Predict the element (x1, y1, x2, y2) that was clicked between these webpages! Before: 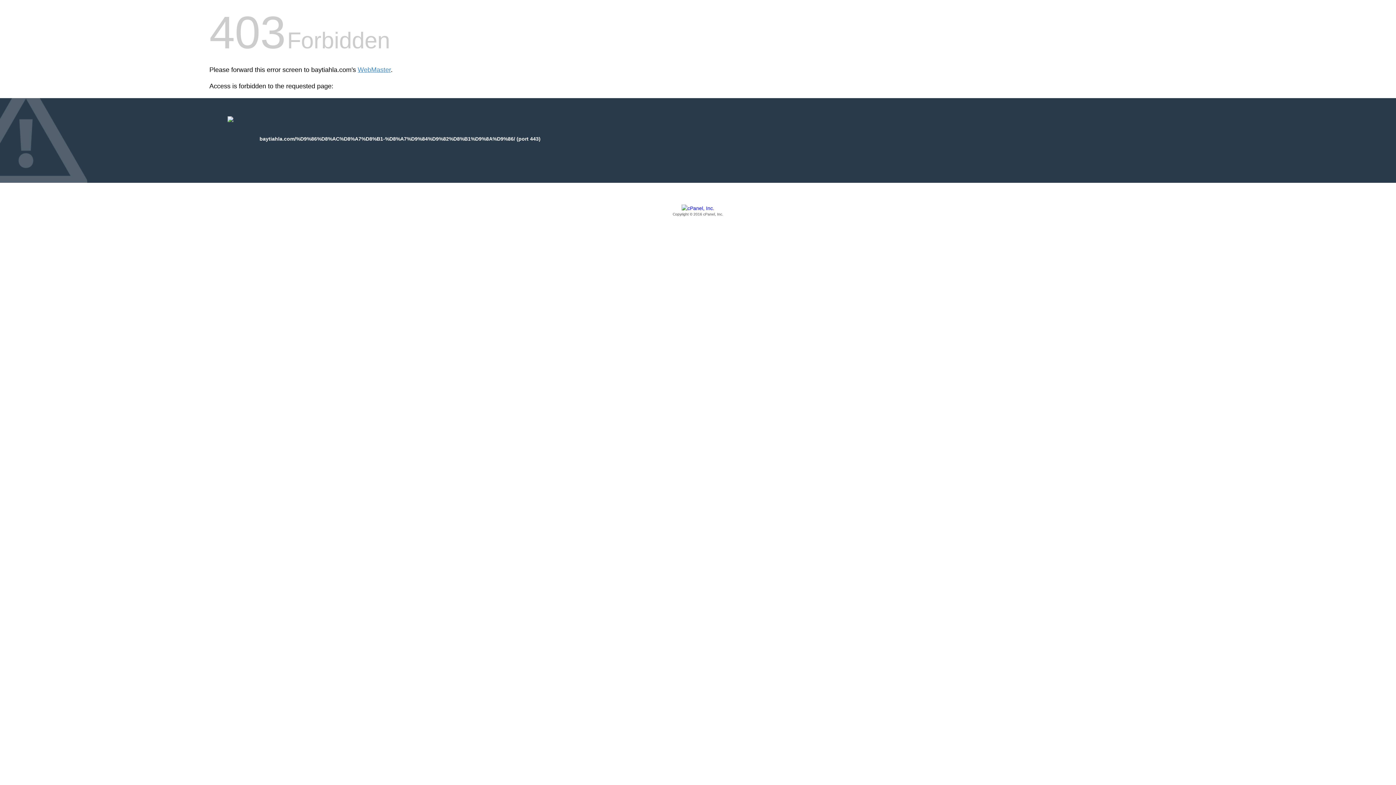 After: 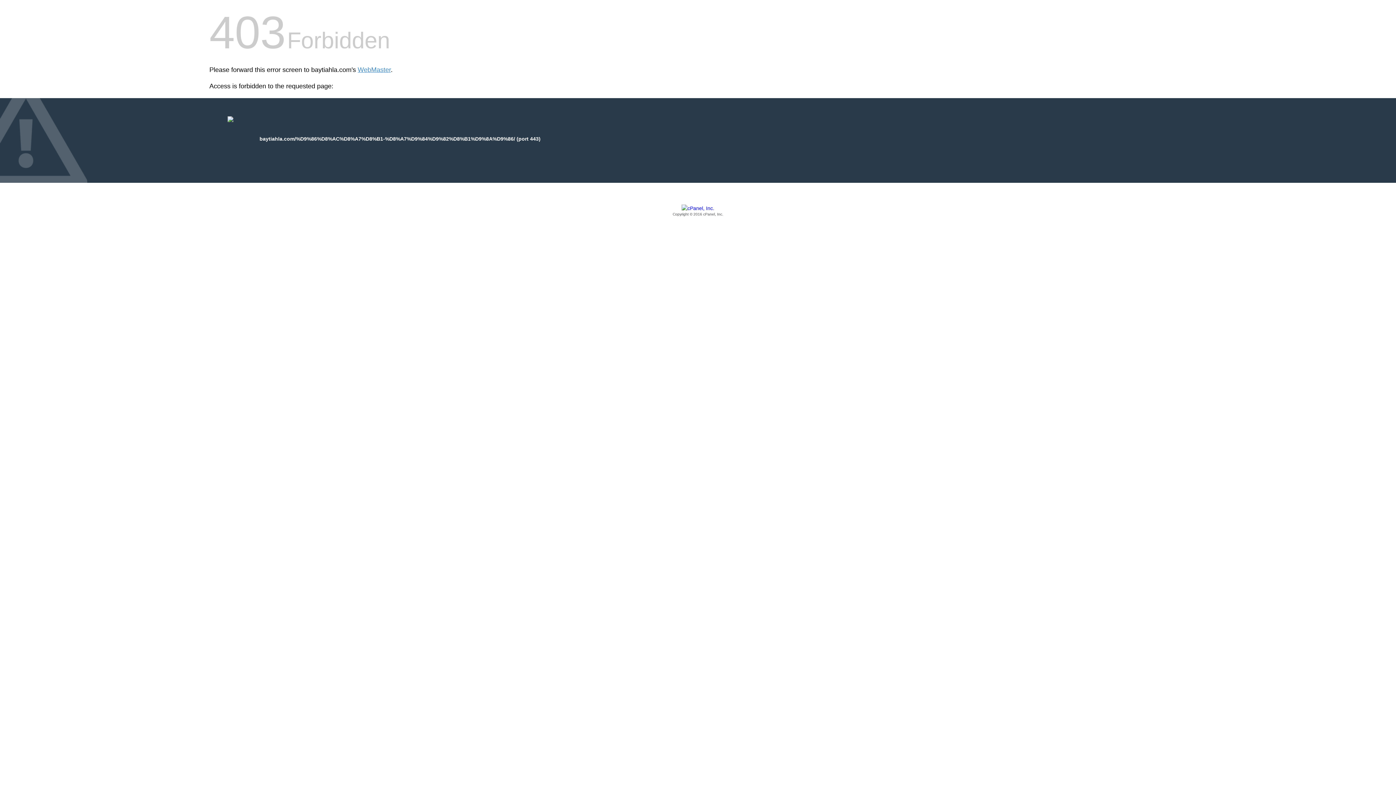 Action: label: Copyright © 2016 cPanel, Inc. bbox: (209, 205, 1186, 217)